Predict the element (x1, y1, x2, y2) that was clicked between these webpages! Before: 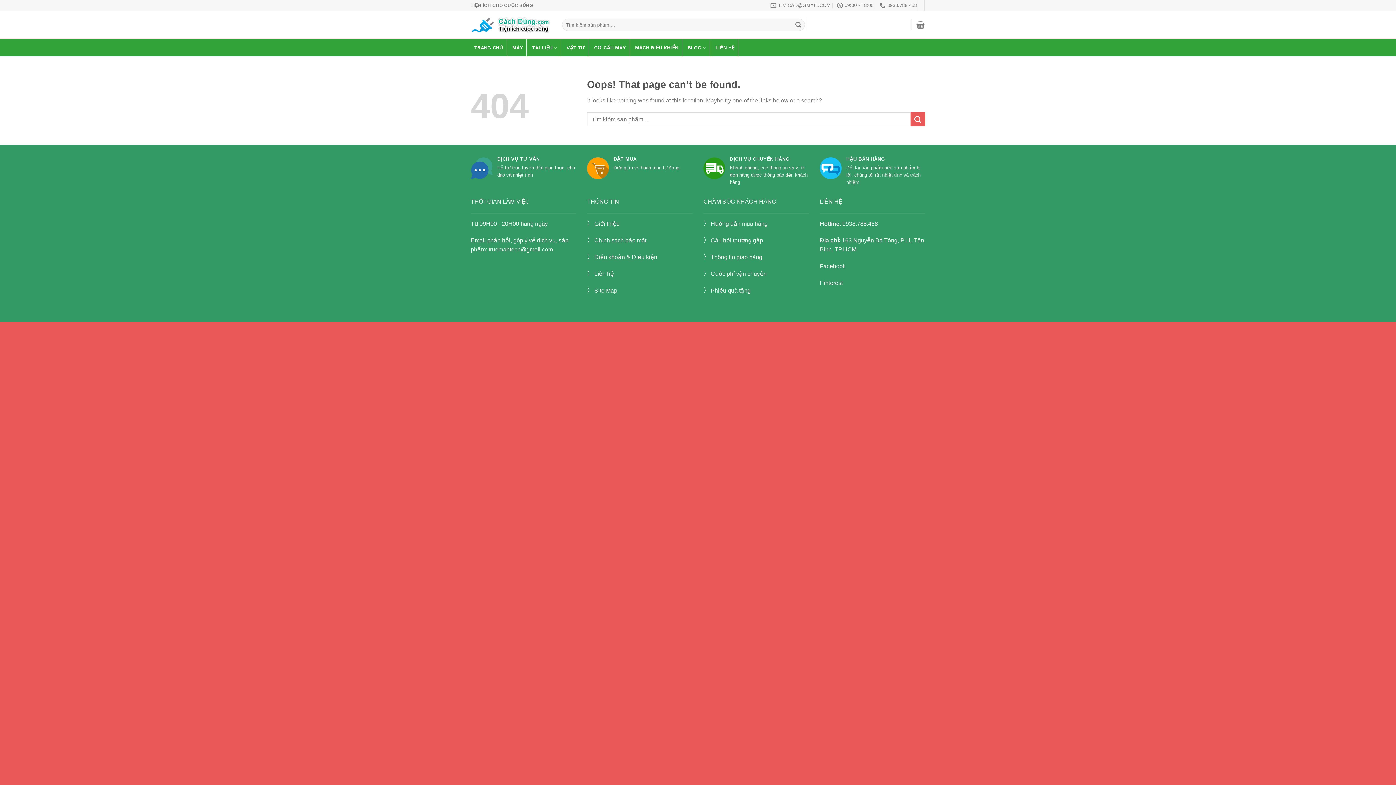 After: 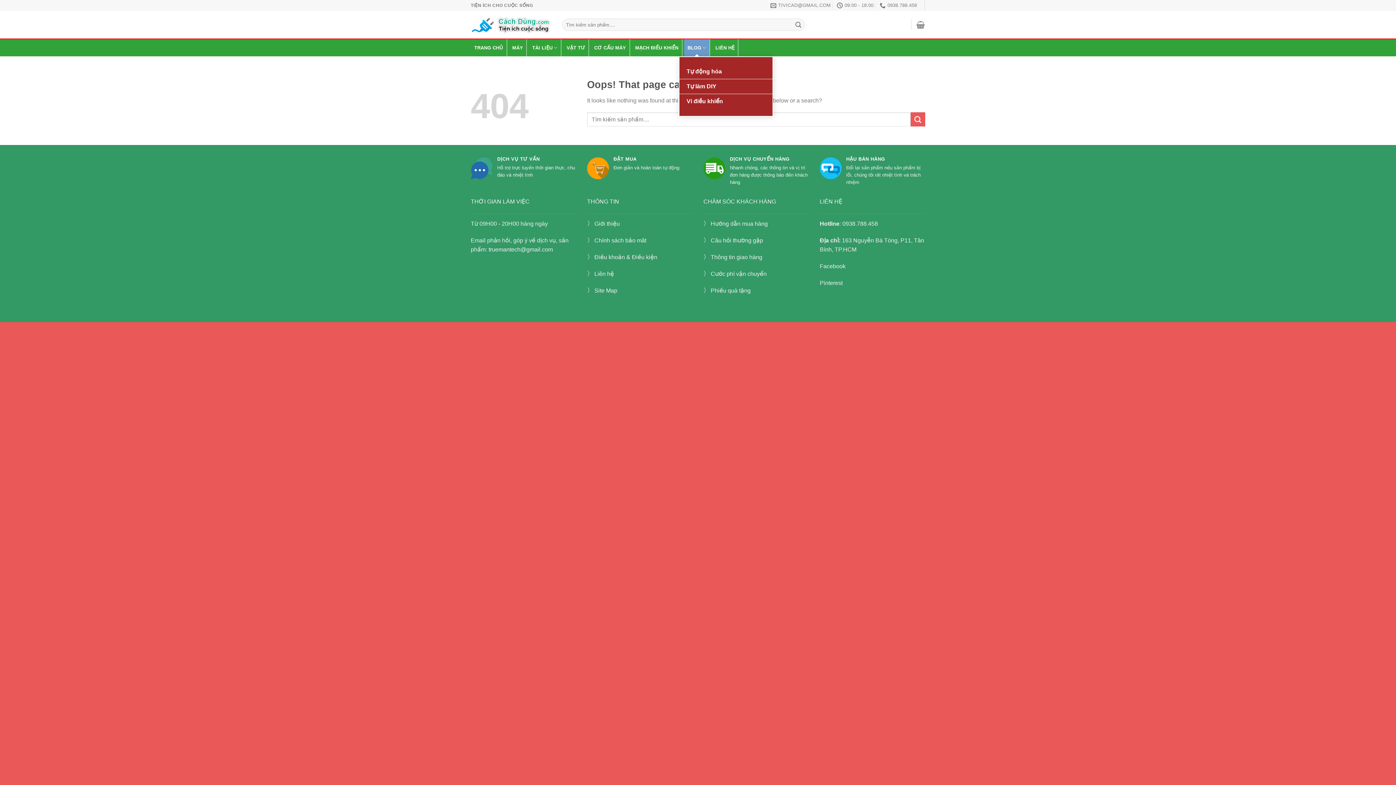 Action: label: BLOG bbox: (684, 39, 709, 56)